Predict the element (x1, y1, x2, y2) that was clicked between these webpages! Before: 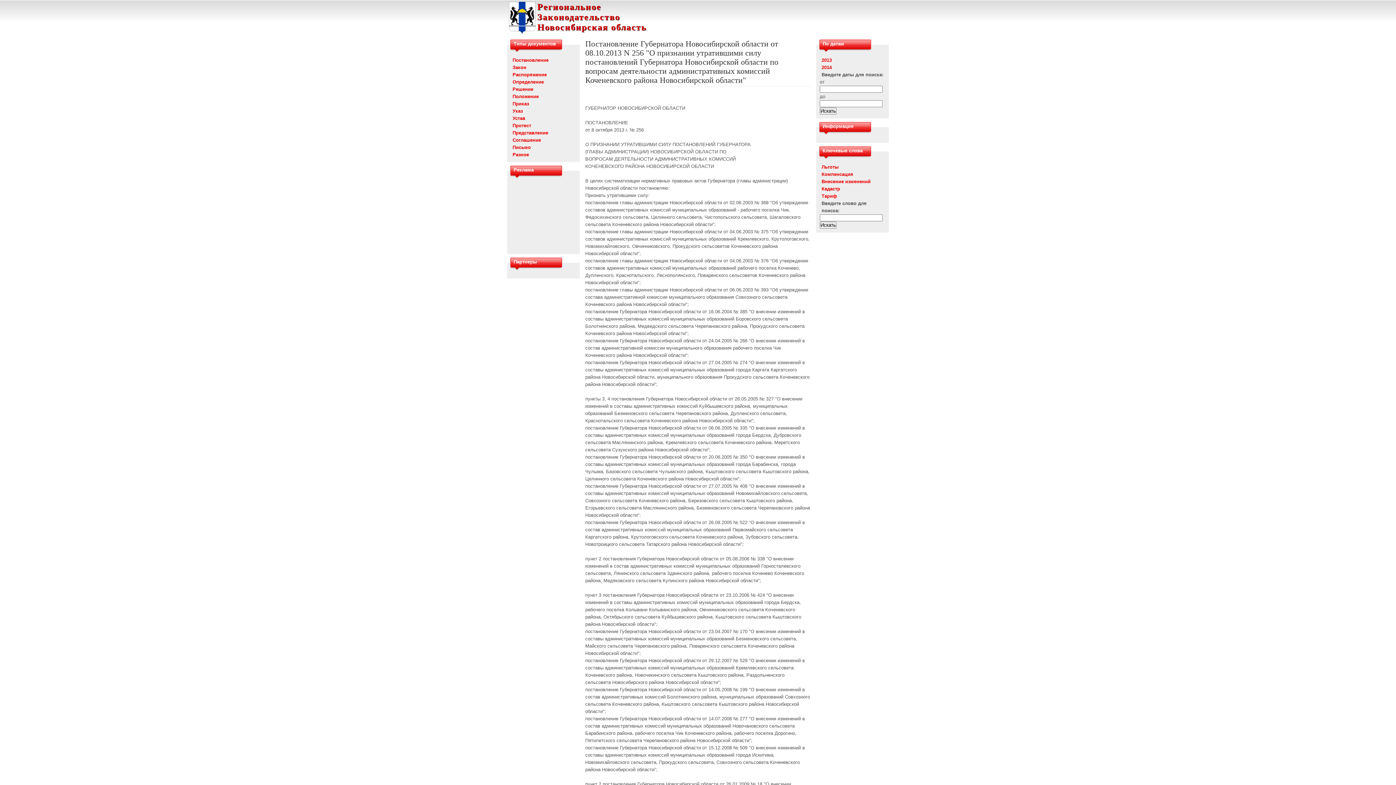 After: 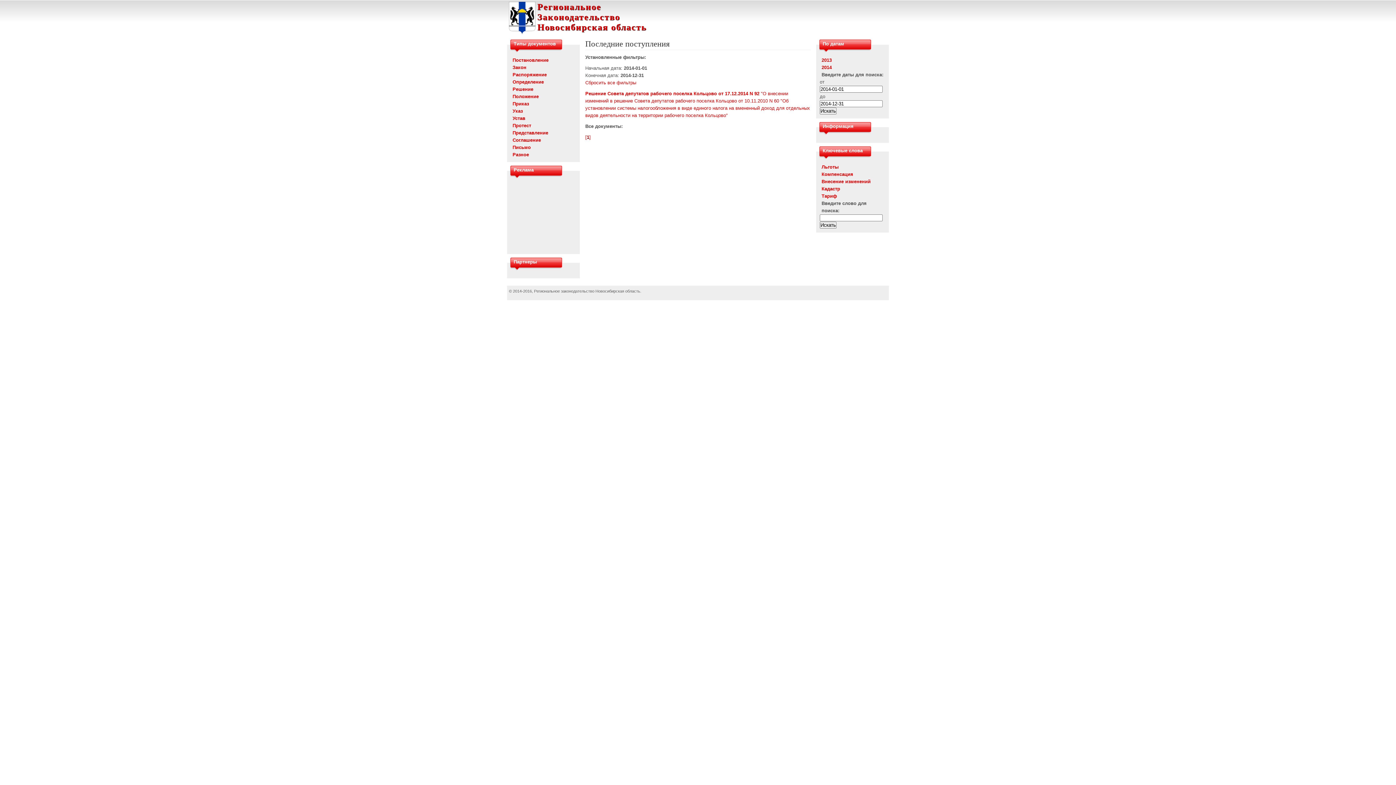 Action: bbox: (821, 64, 832, 70) label: 2014